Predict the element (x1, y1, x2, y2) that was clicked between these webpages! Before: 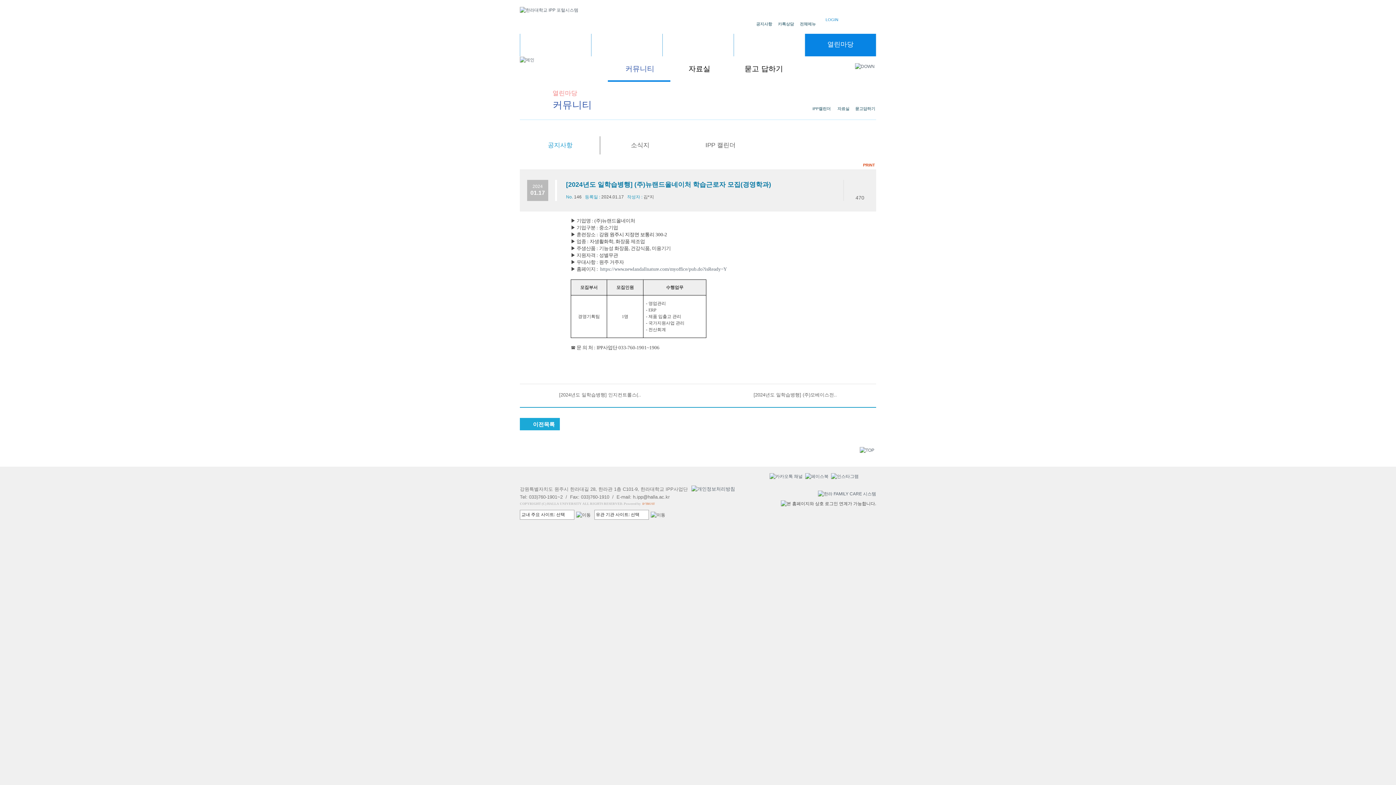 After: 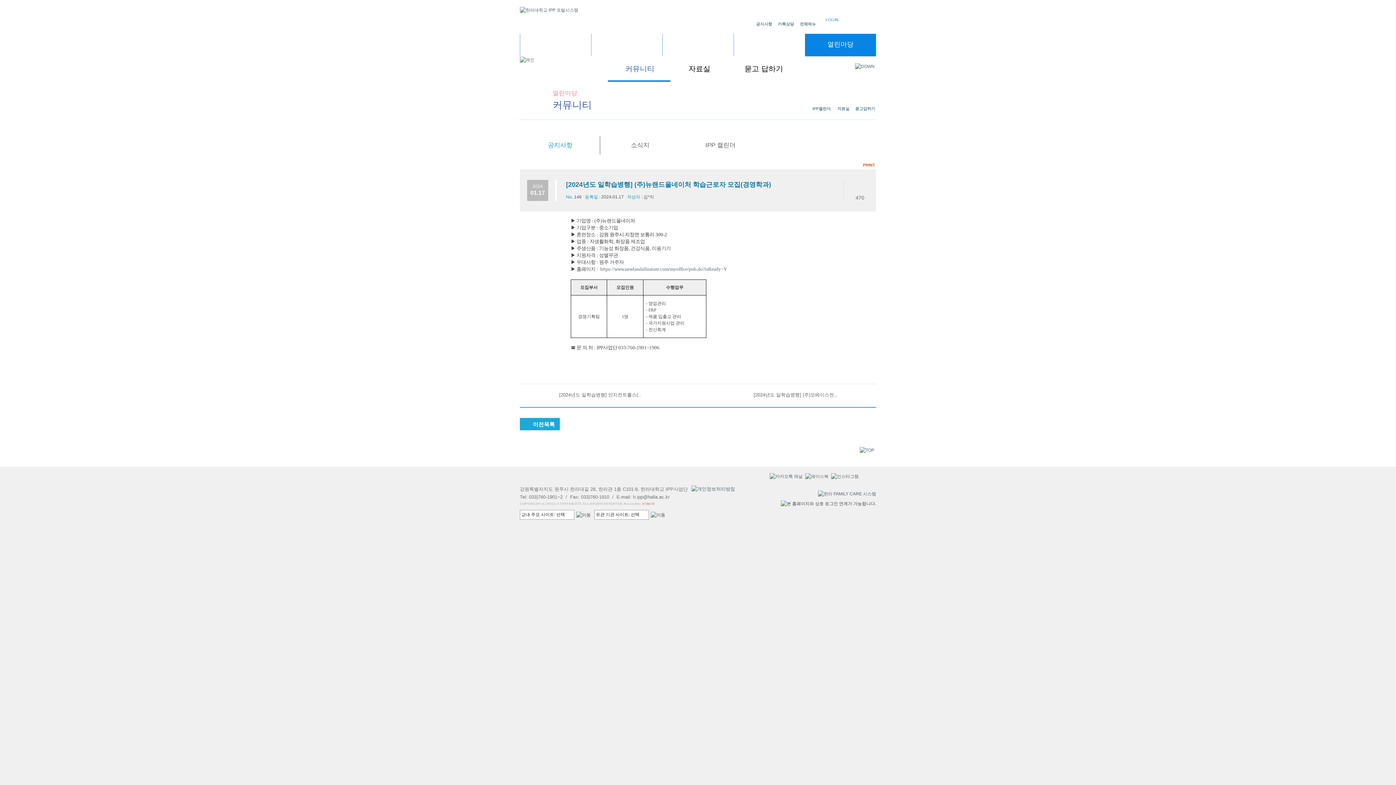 Action: bbox: (559, 475, 565, 481)